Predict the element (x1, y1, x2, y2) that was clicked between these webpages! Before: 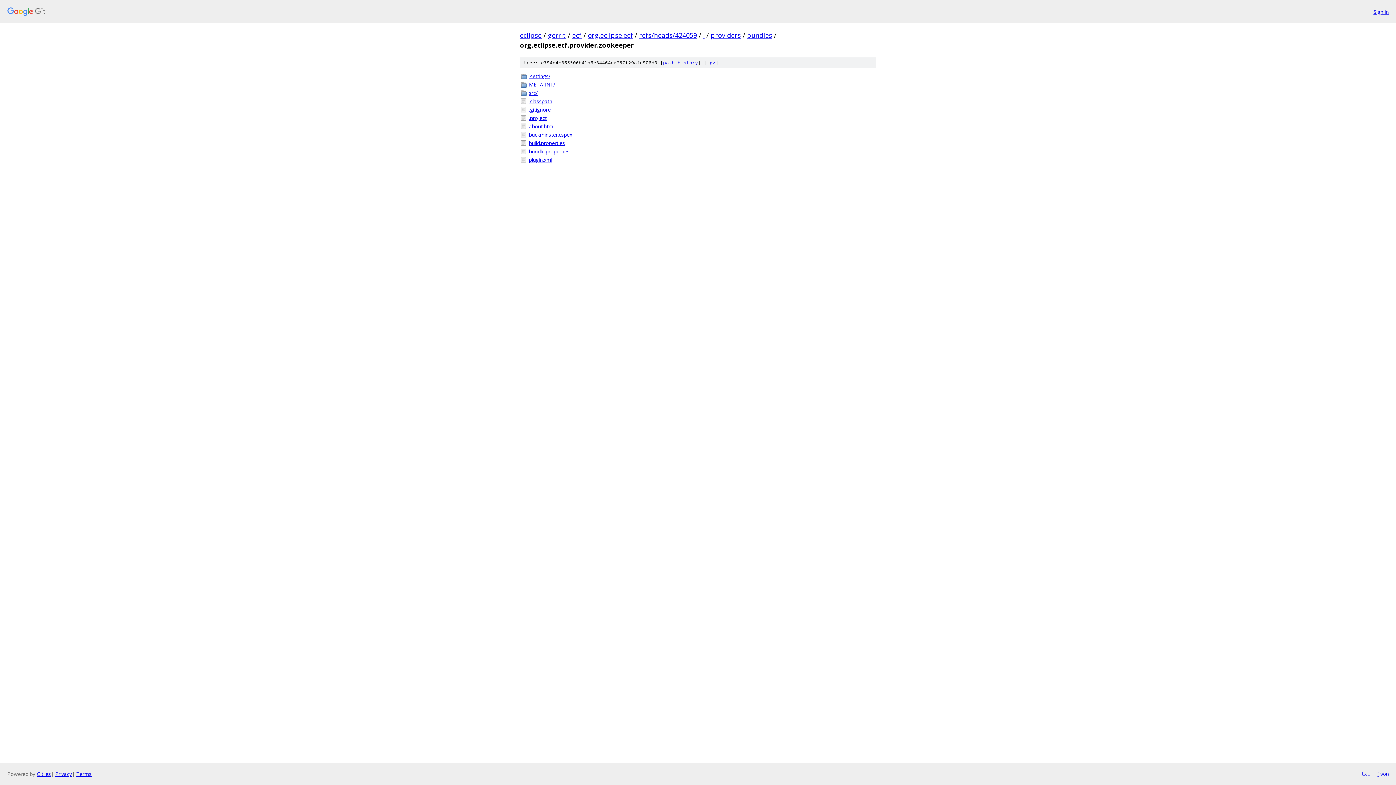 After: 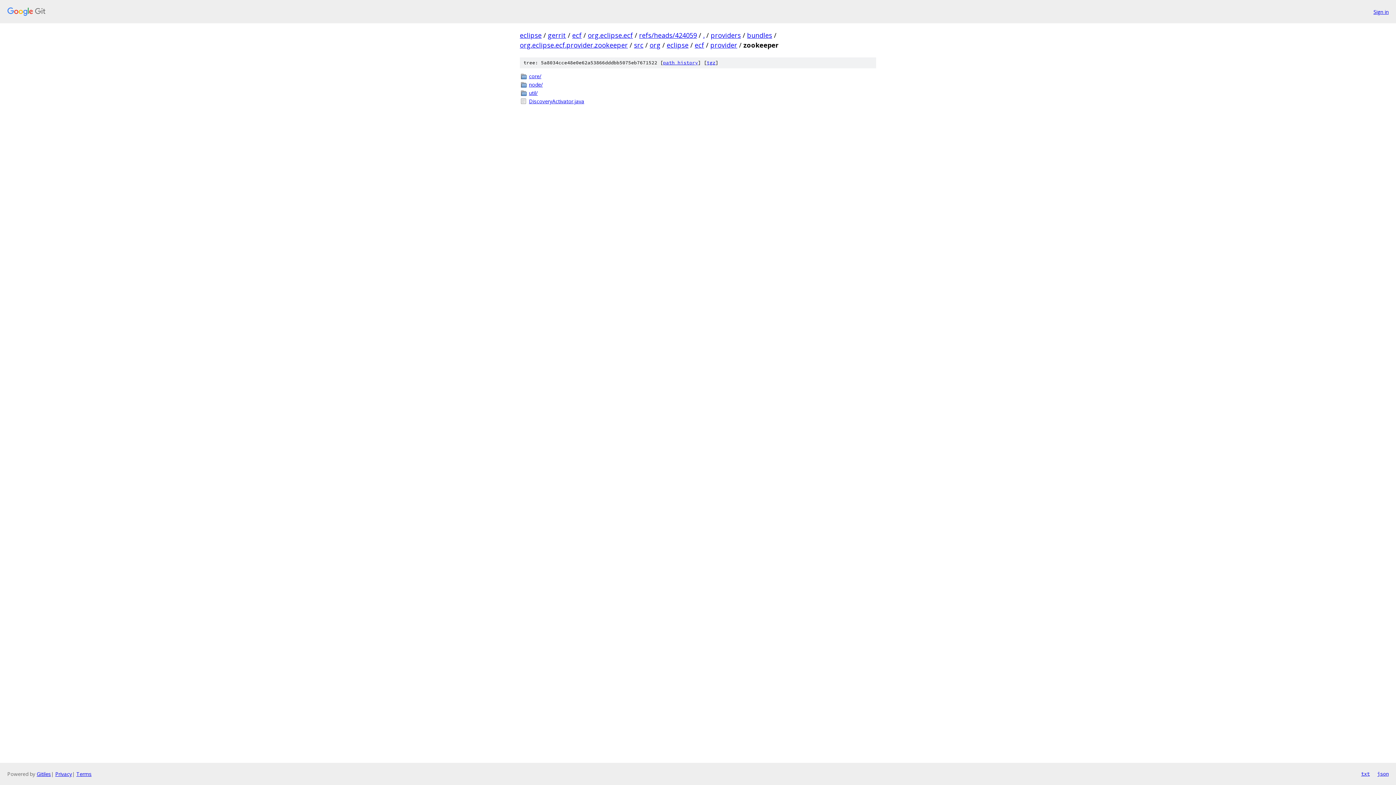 Action: label: src/ bbox: (529, 89, 876, 96)